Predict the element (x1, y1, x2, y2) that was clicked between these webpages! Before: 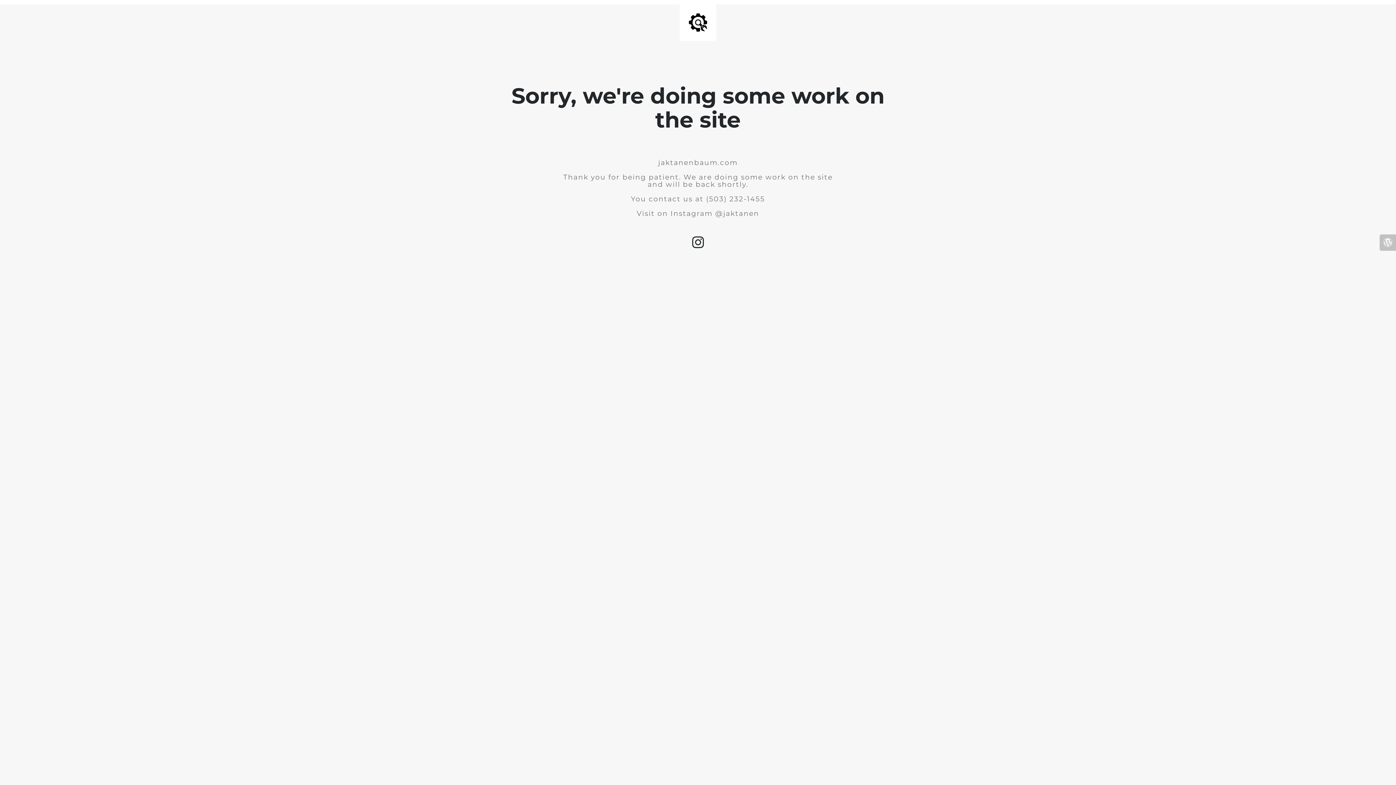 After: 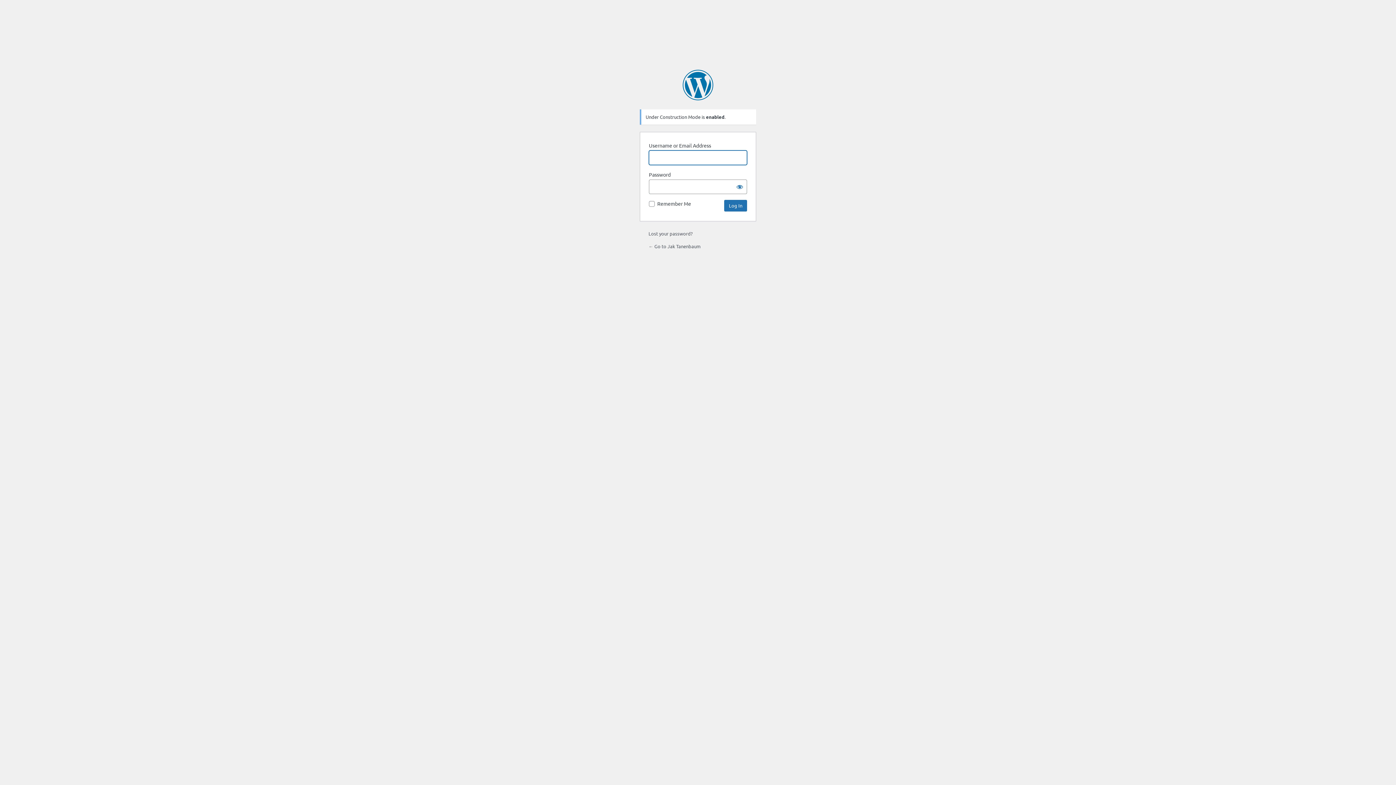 Action: bbox: (1380, 234, 1396, 250)